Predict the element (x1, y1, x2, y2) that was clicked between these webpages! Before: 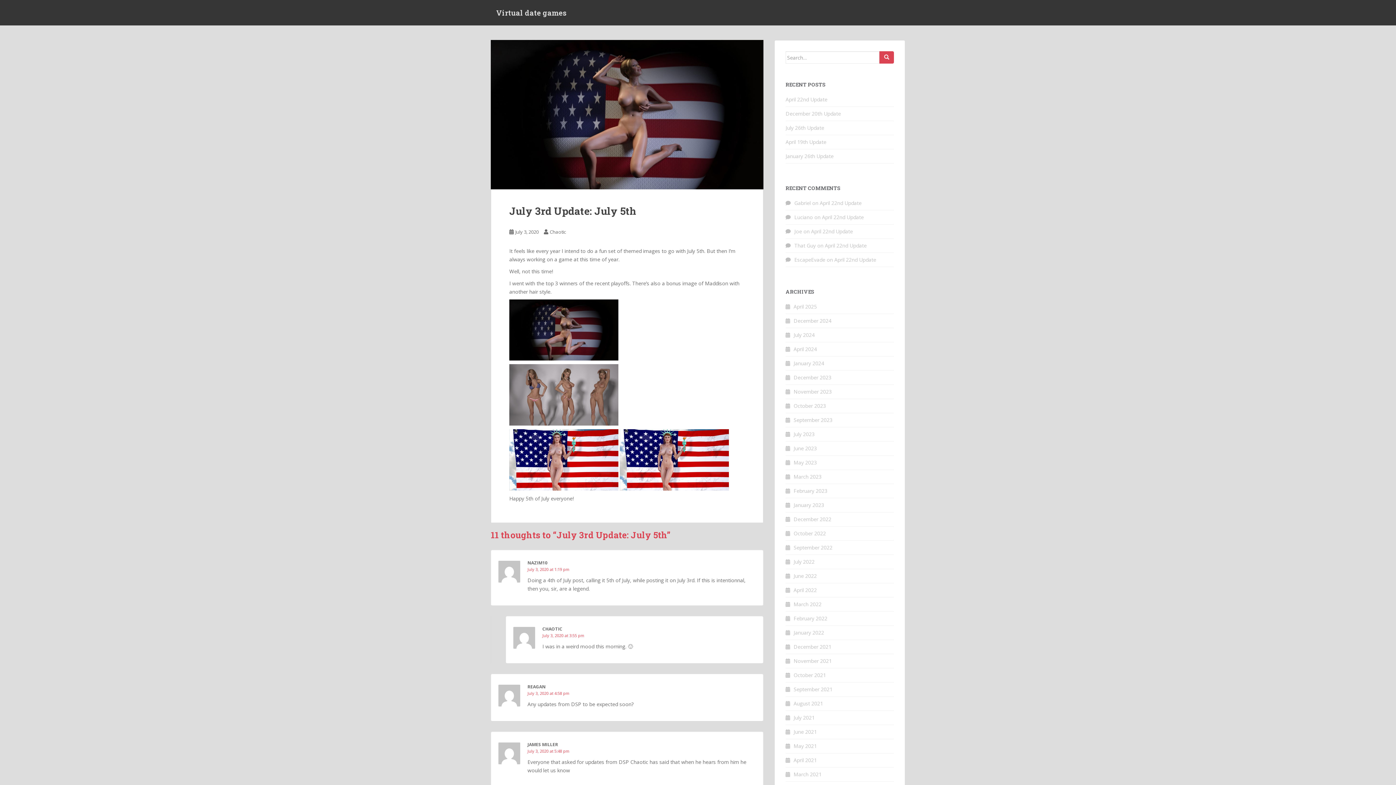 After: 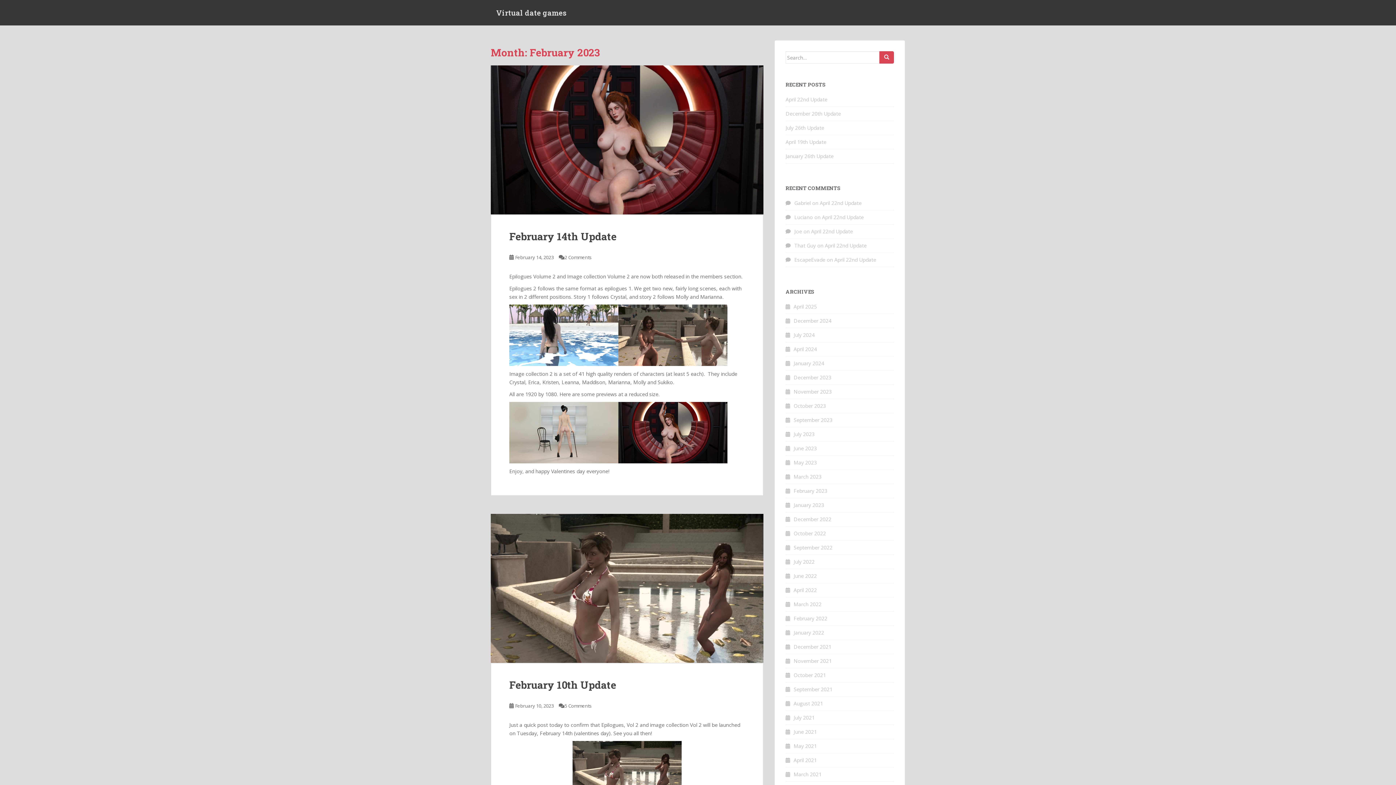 Action: label: February 2023 bbox: (793, 487, 827, 494)